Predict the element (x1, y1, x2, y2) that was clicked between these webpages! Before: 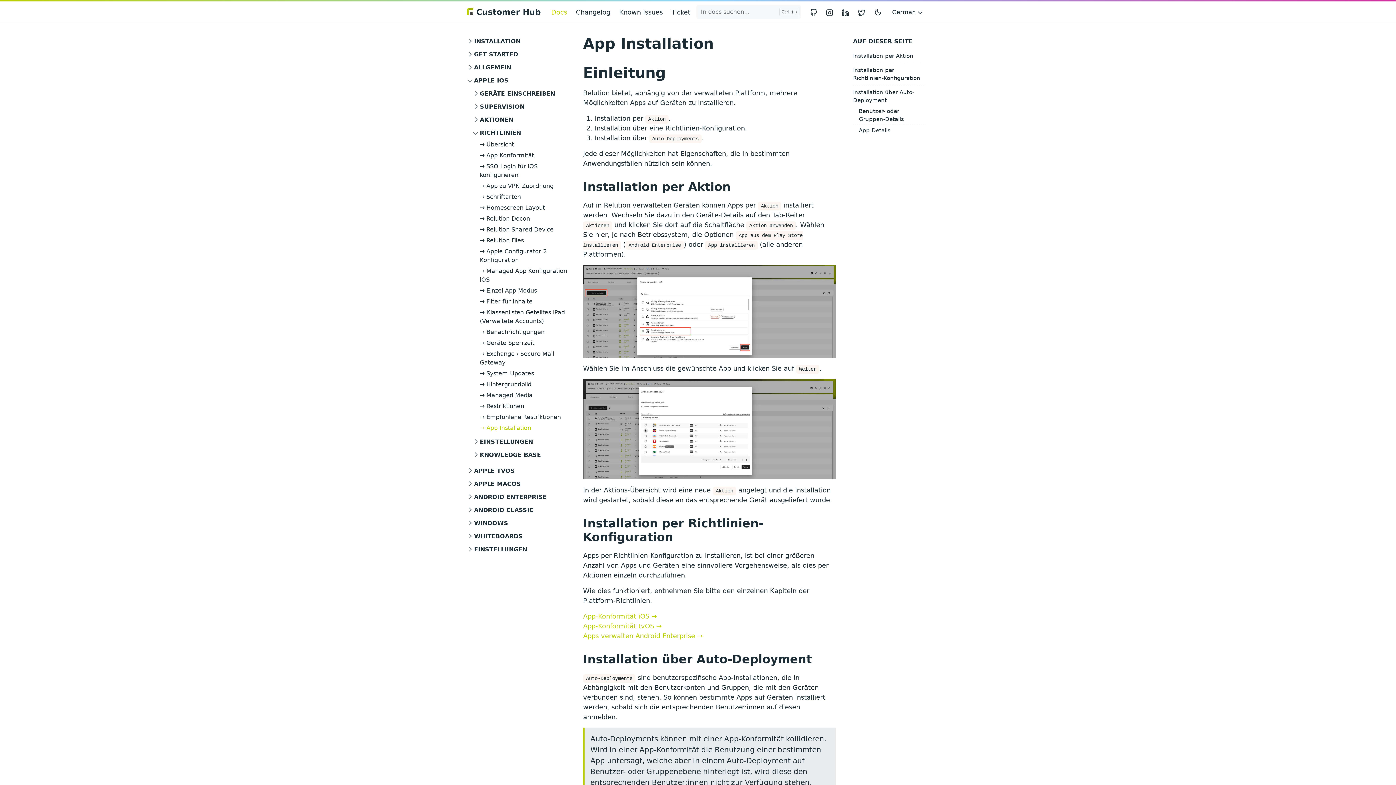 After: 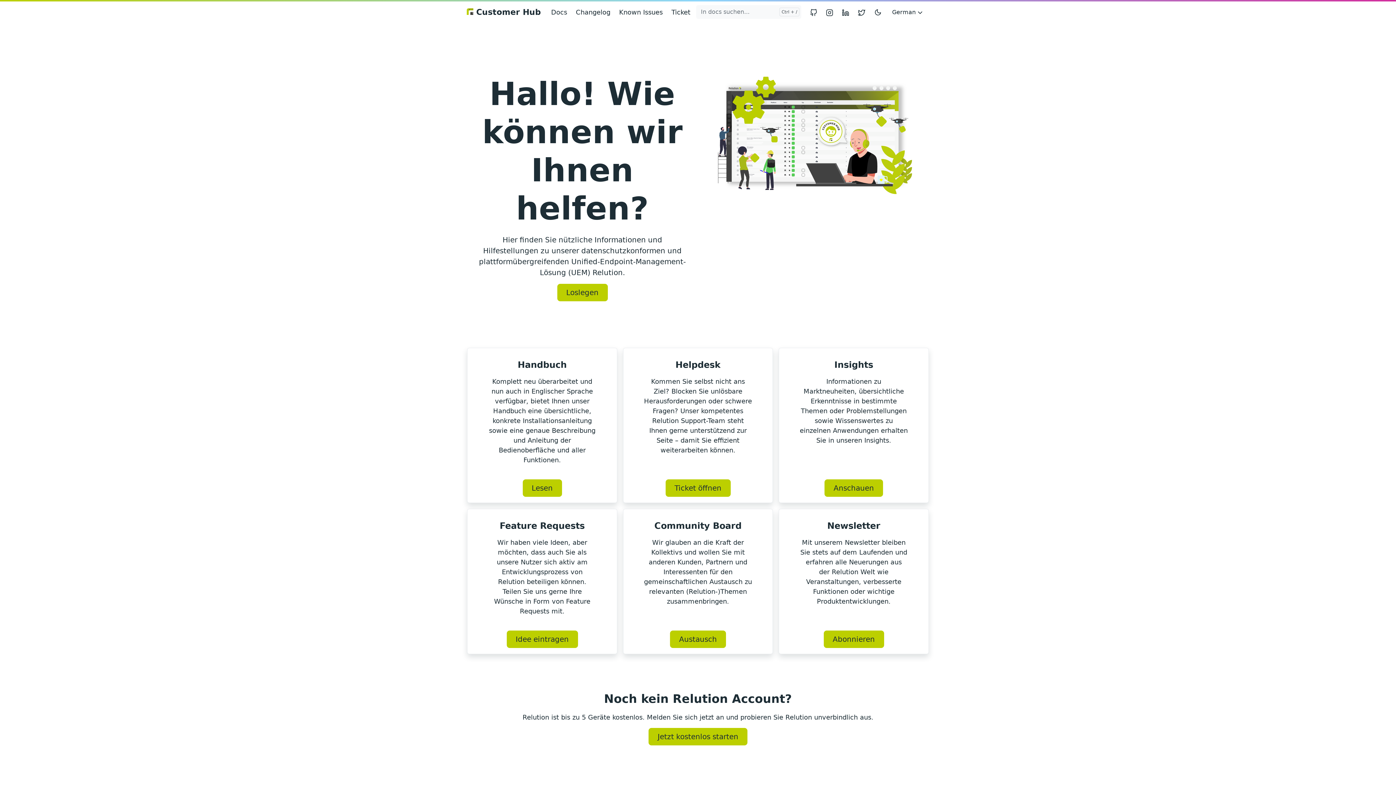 Action: bbox: (466, 4, 541, 20) label: Customer Hub